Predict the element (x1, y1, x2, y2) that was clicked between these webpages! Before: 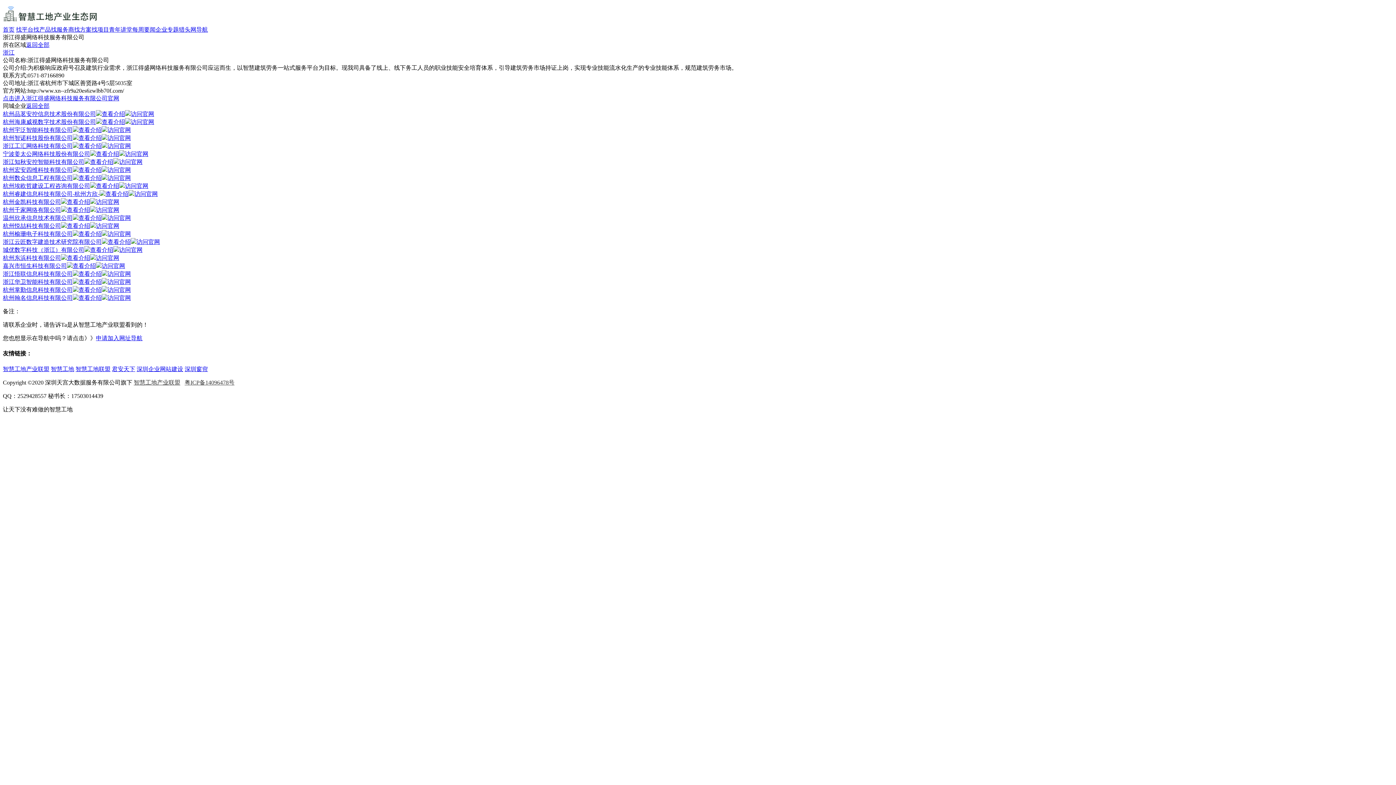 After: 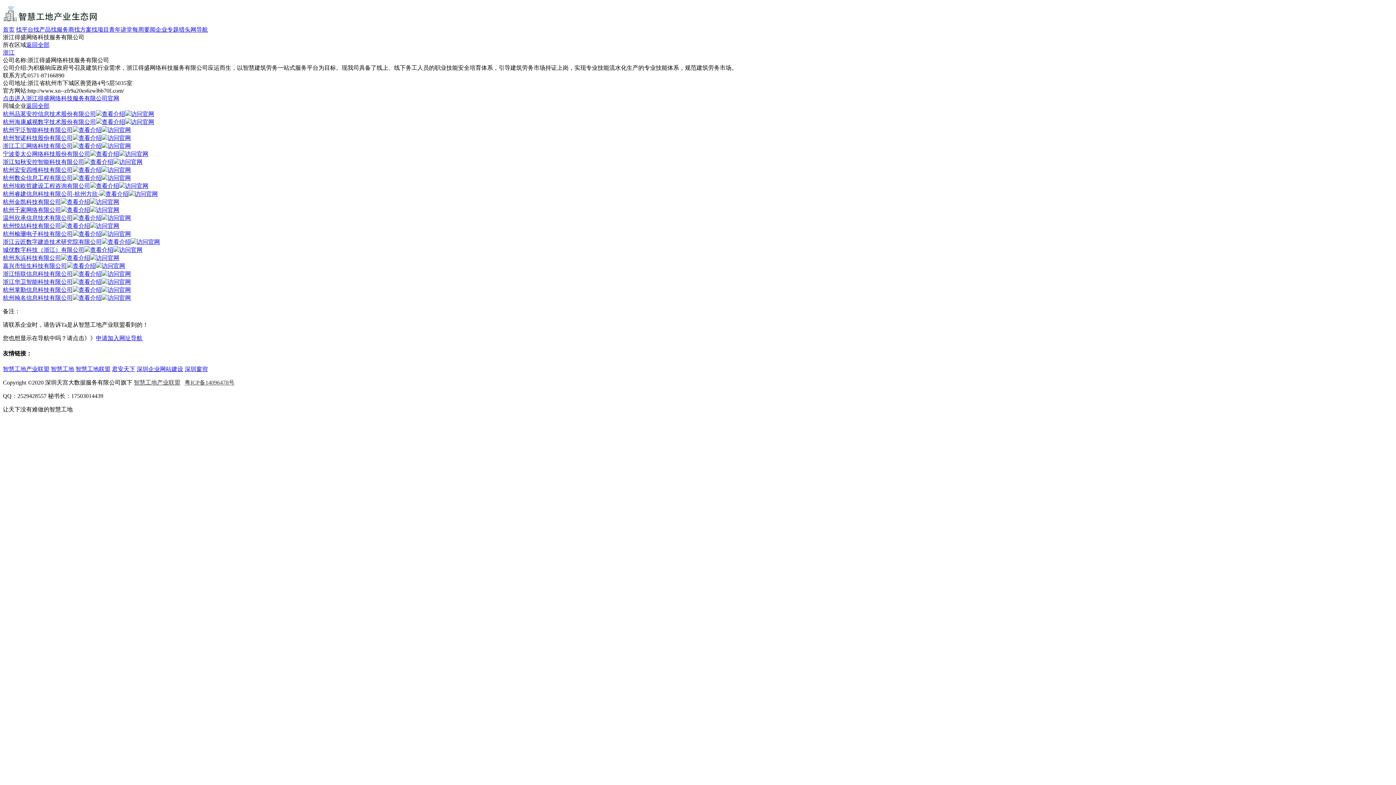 Action: bbox: (2, 278, 72, 285) label: 浙江华卫智能科技有限公司